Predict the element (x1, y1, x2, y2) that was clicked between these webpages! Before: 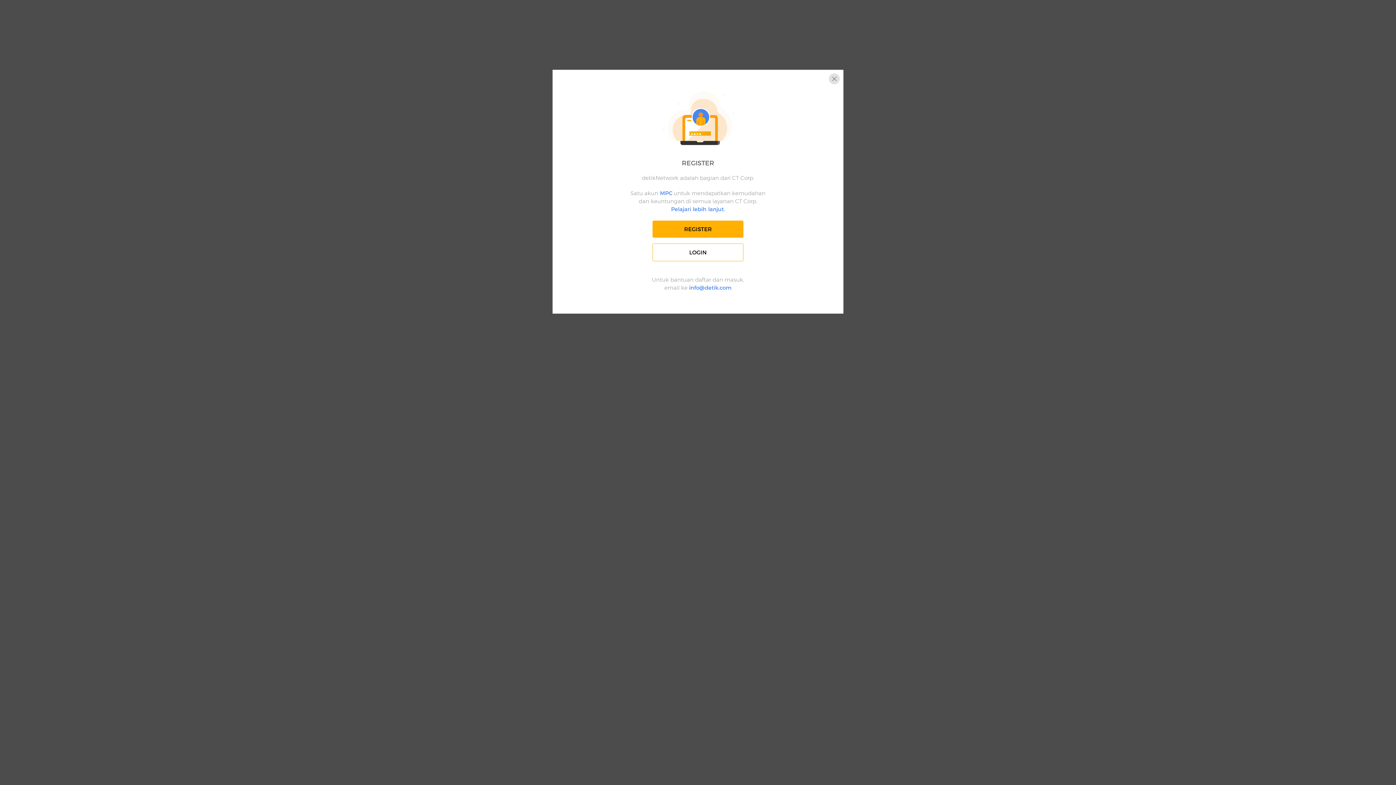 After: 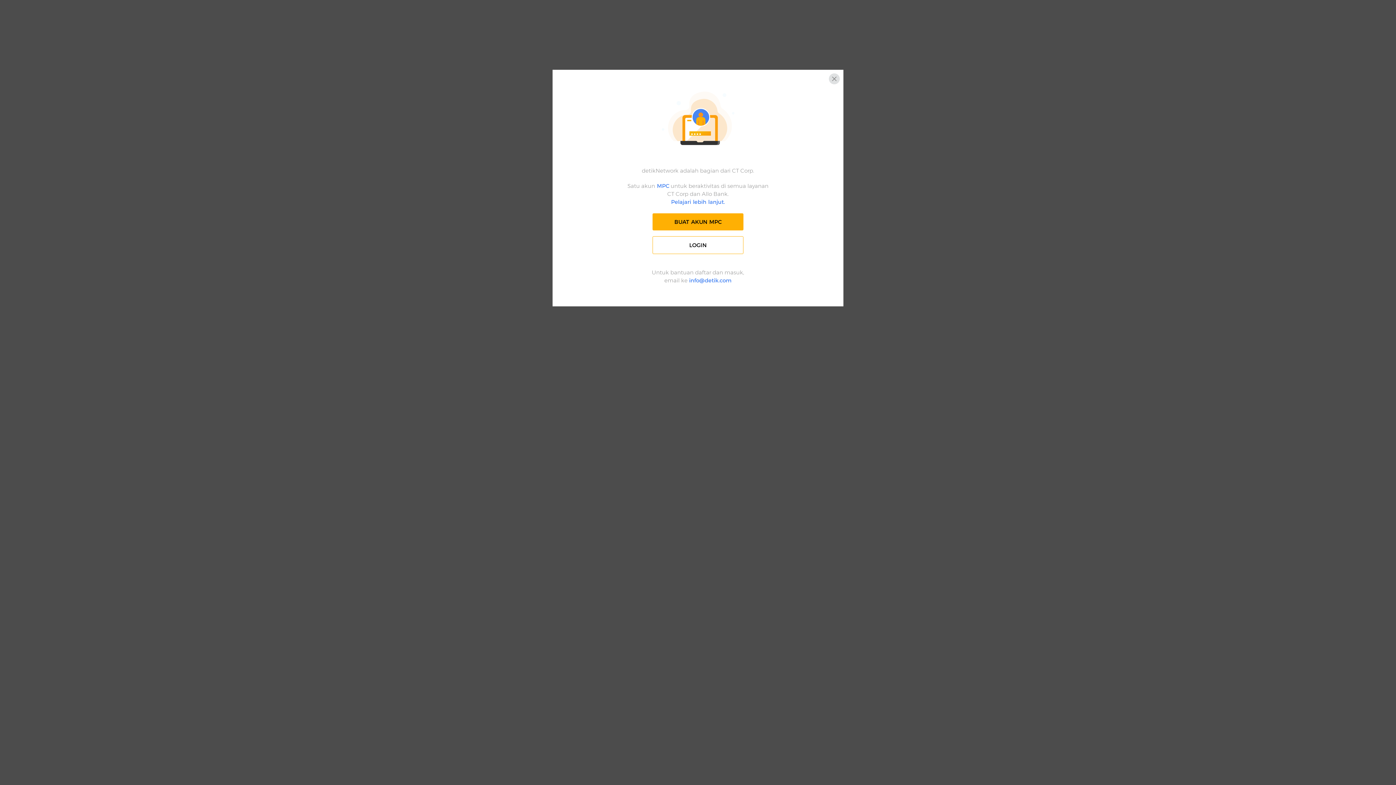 Action: label:  MPC bbox: (658, 189, 672, 196)